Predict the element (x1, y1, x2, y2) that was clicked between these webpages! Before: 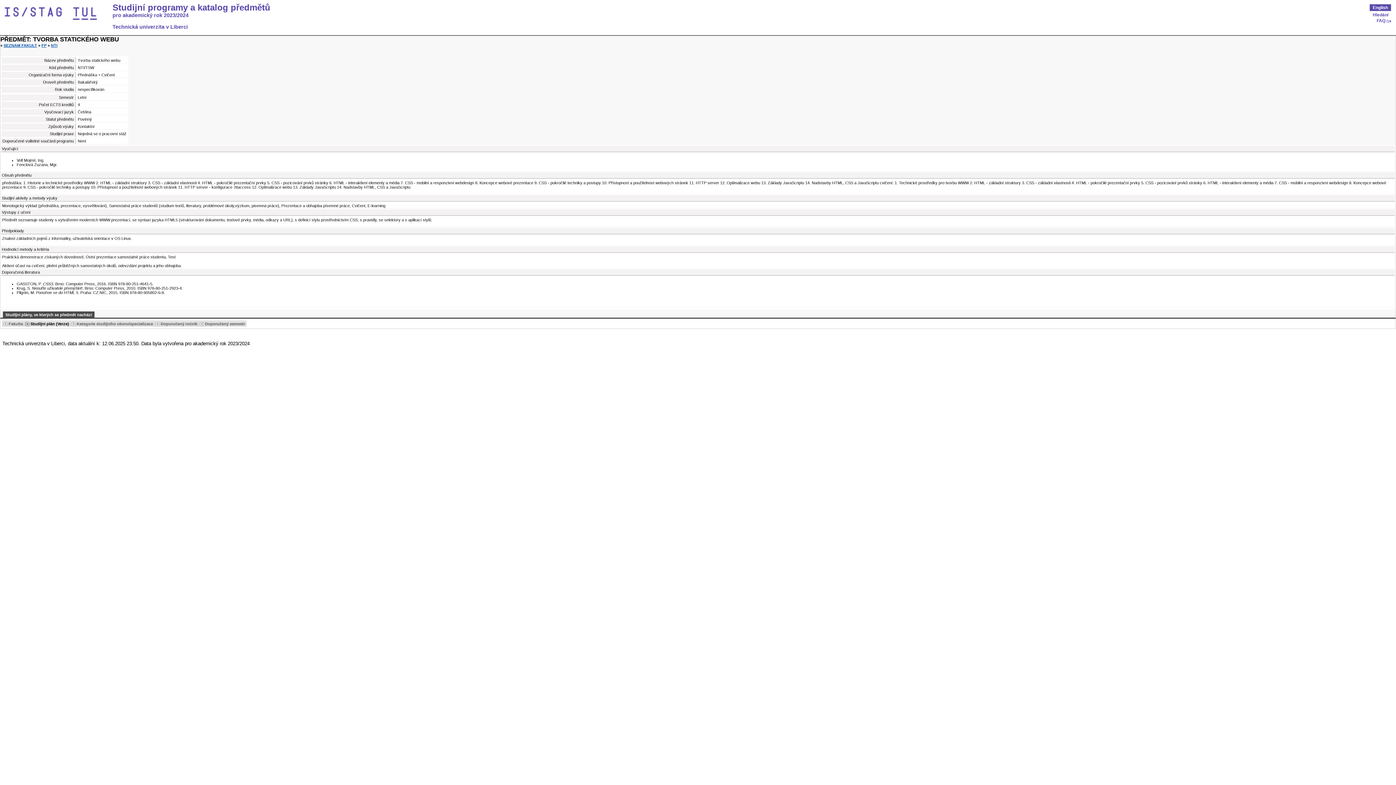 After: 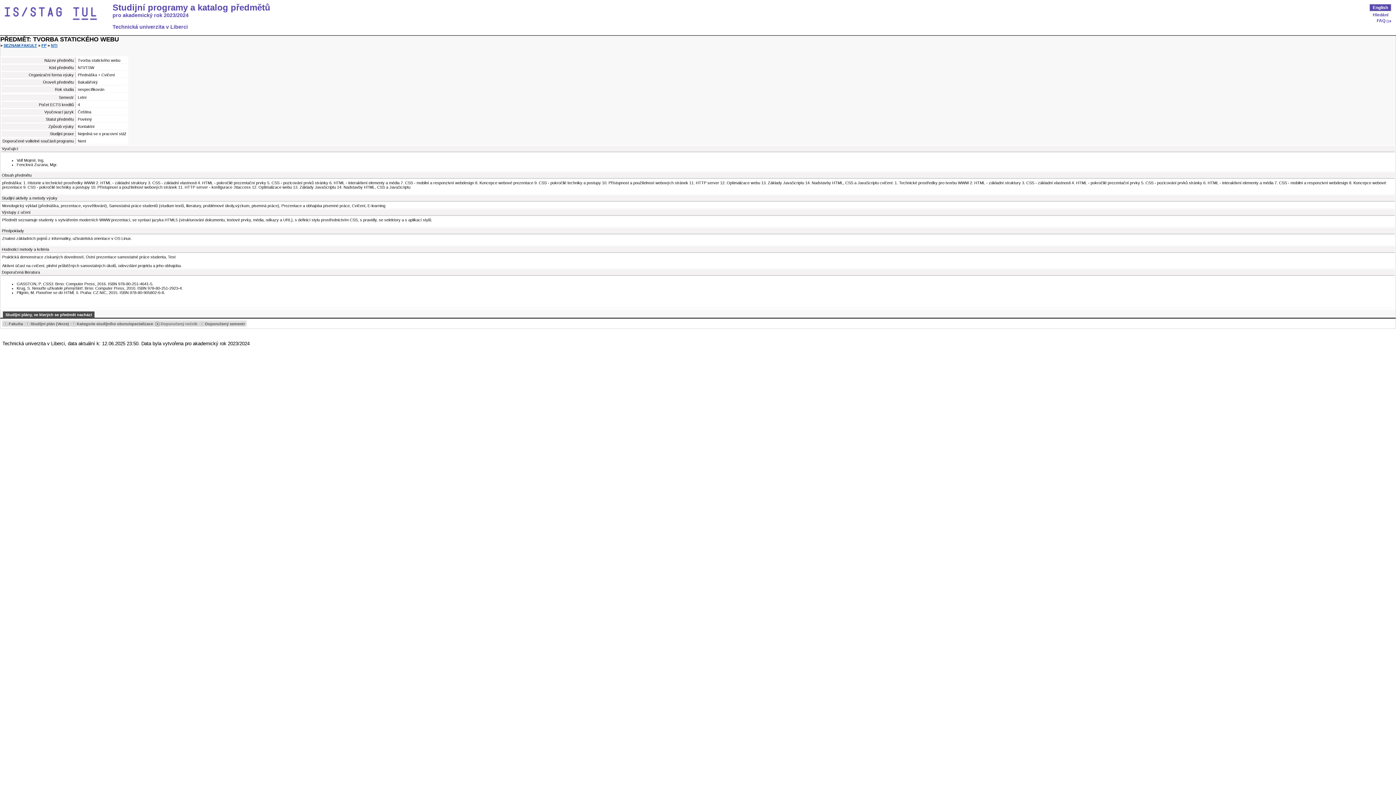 Action: label: Seradit podle “Doporučený ročník” bbox: (160, 321, 197, 326)